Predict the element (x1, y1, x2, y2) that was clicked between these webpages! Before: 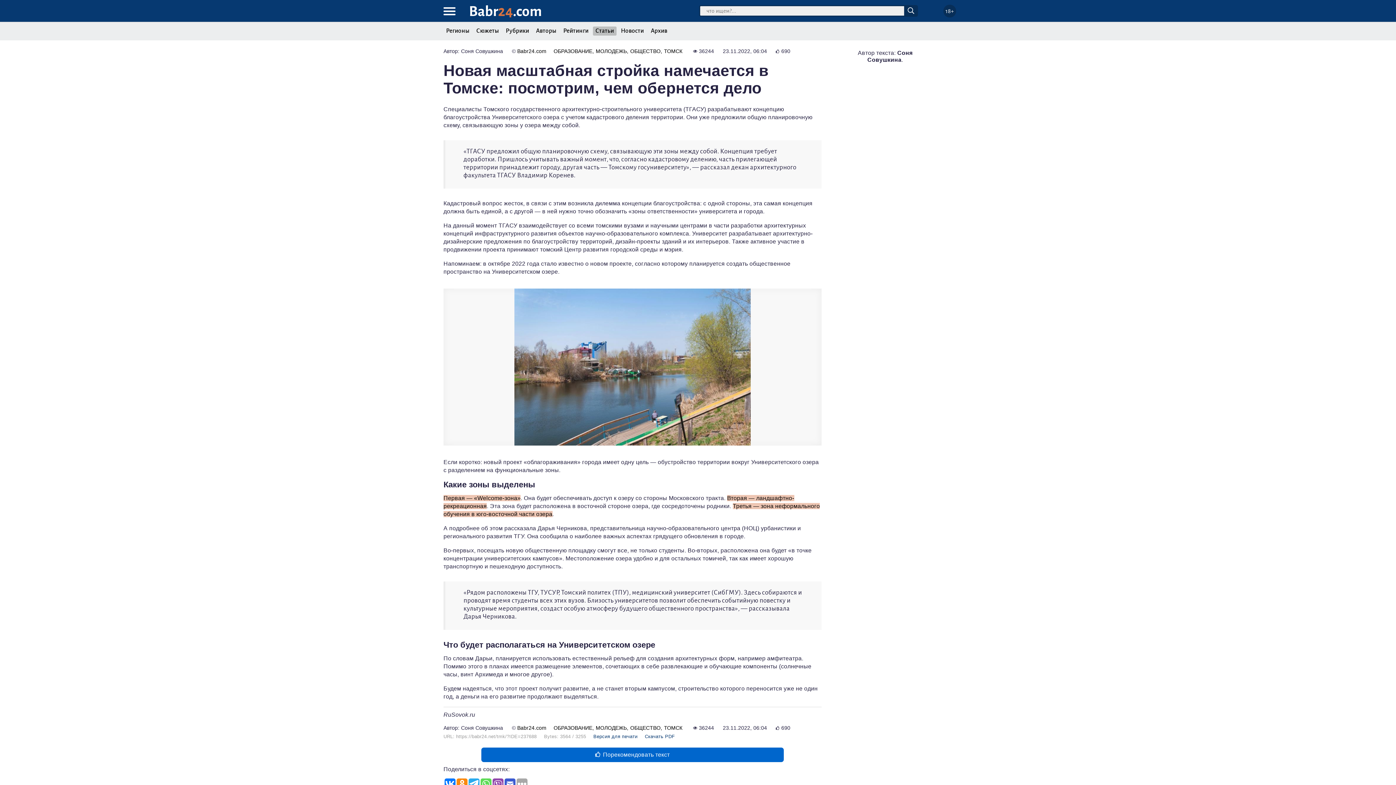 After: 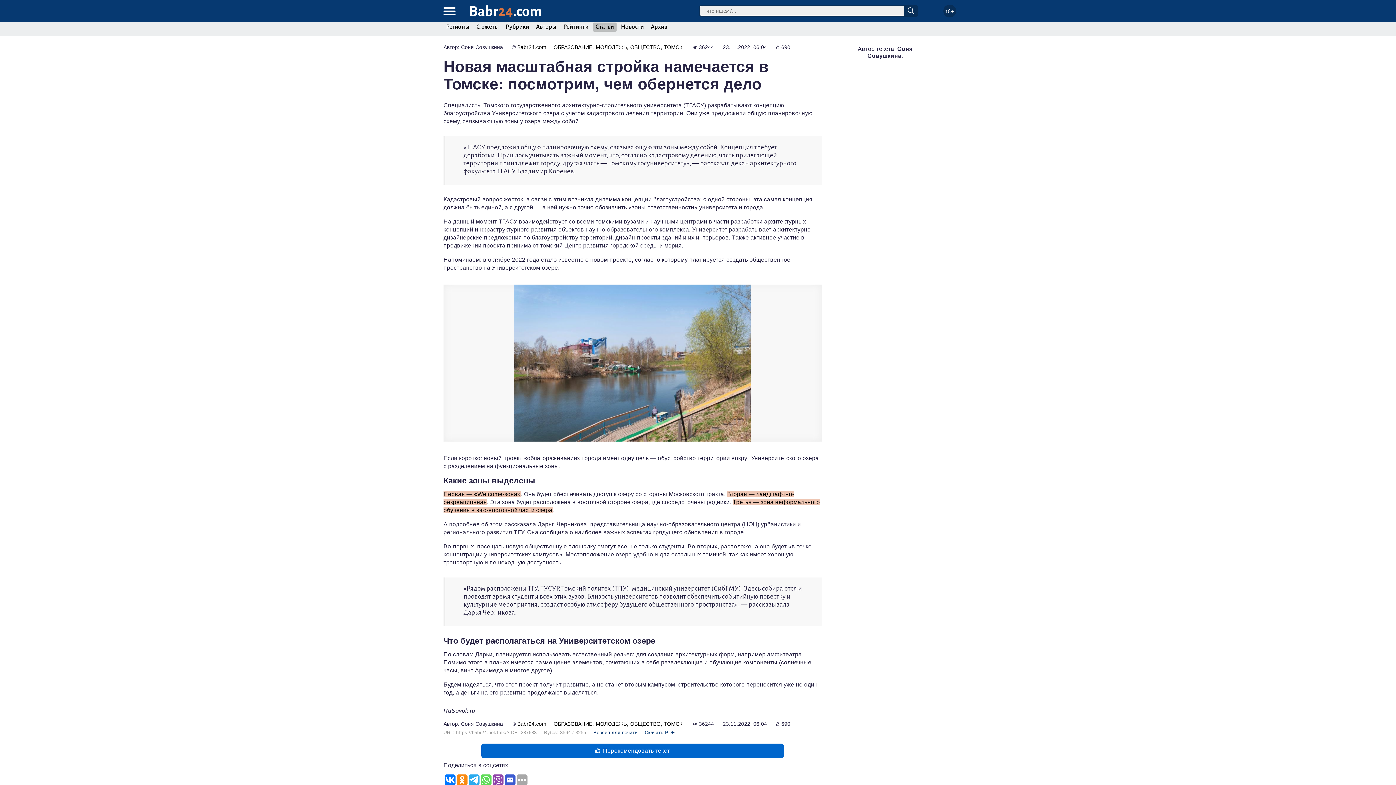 Action: bbox: (468, 778, 479, 789)